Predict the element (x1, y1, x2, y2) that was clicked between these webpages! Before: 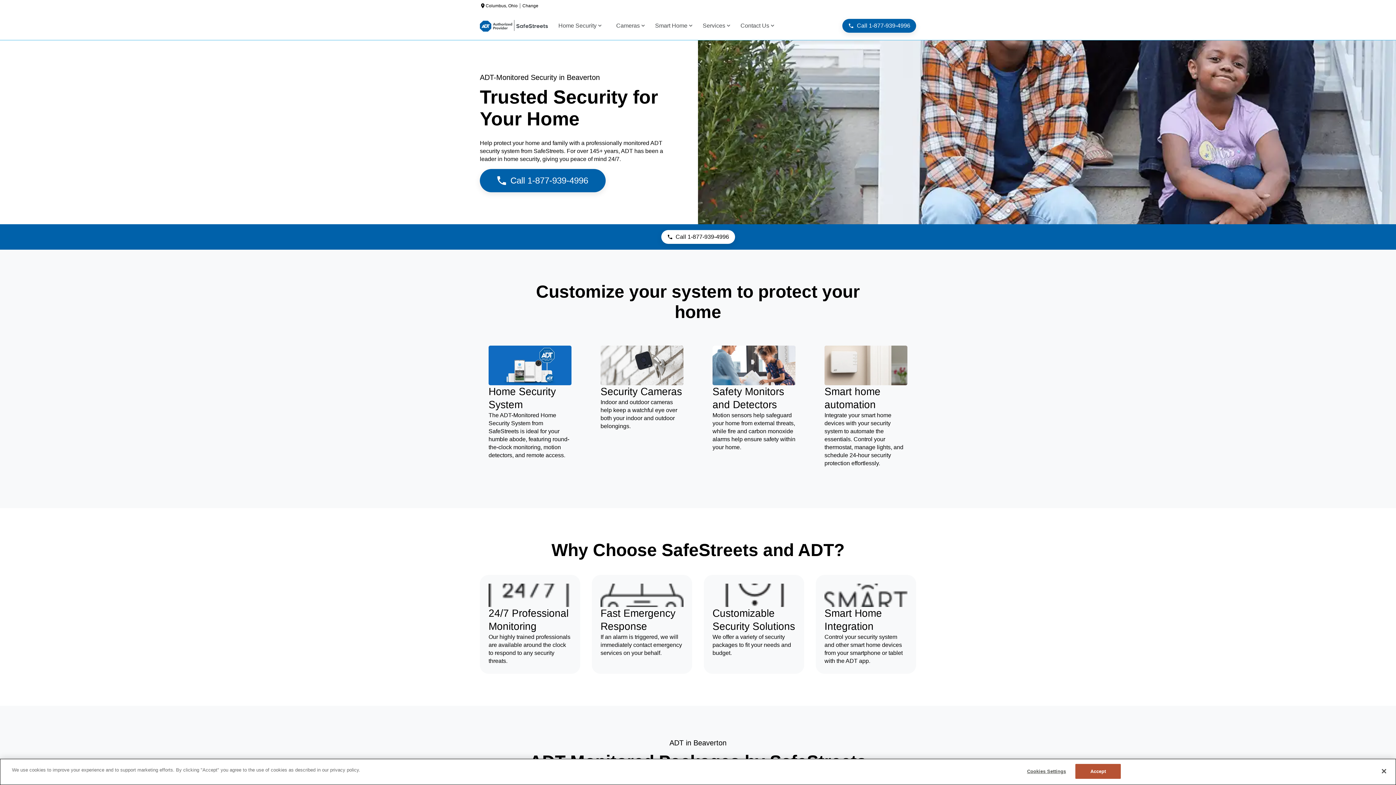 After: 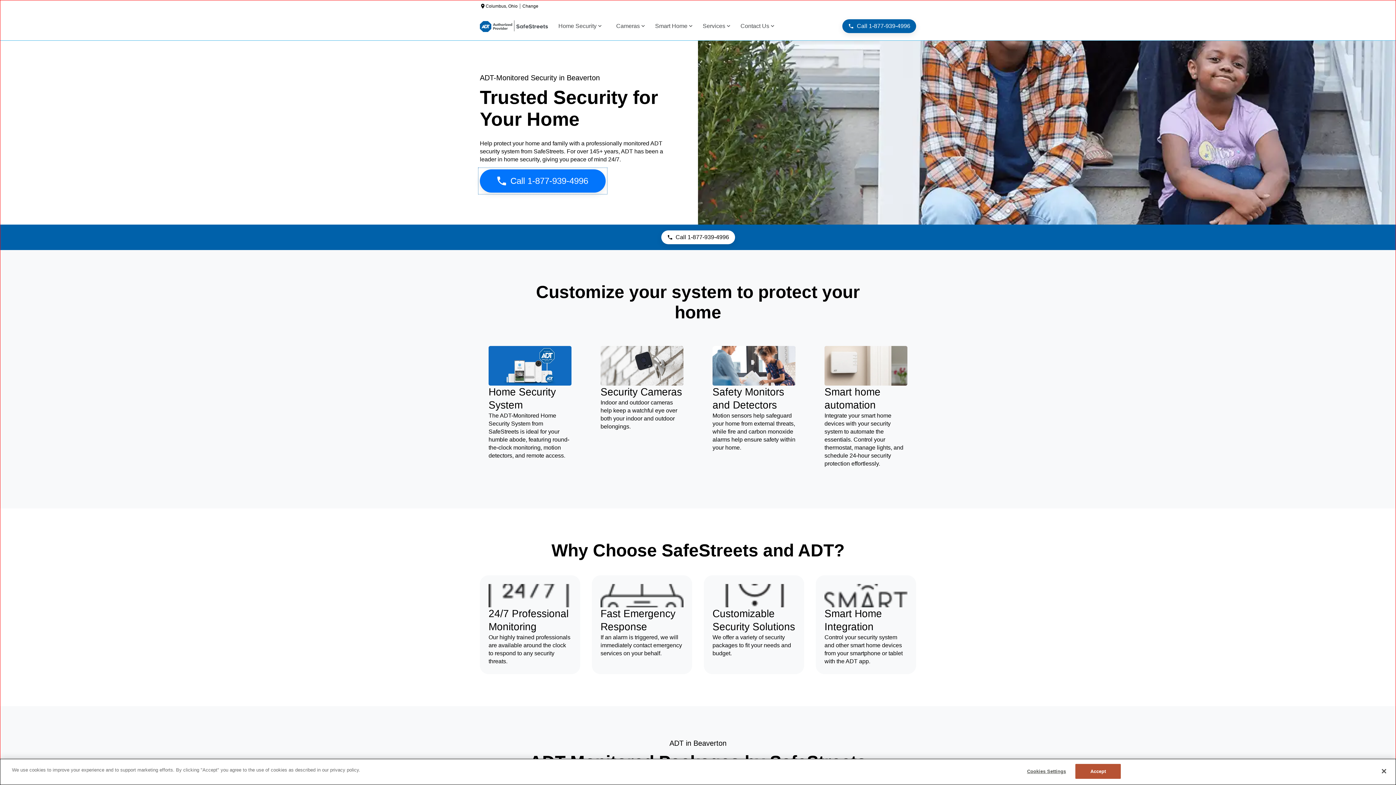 Action: label: Call 1-877-939-4996 bbox: (480, 169, 605, 192)